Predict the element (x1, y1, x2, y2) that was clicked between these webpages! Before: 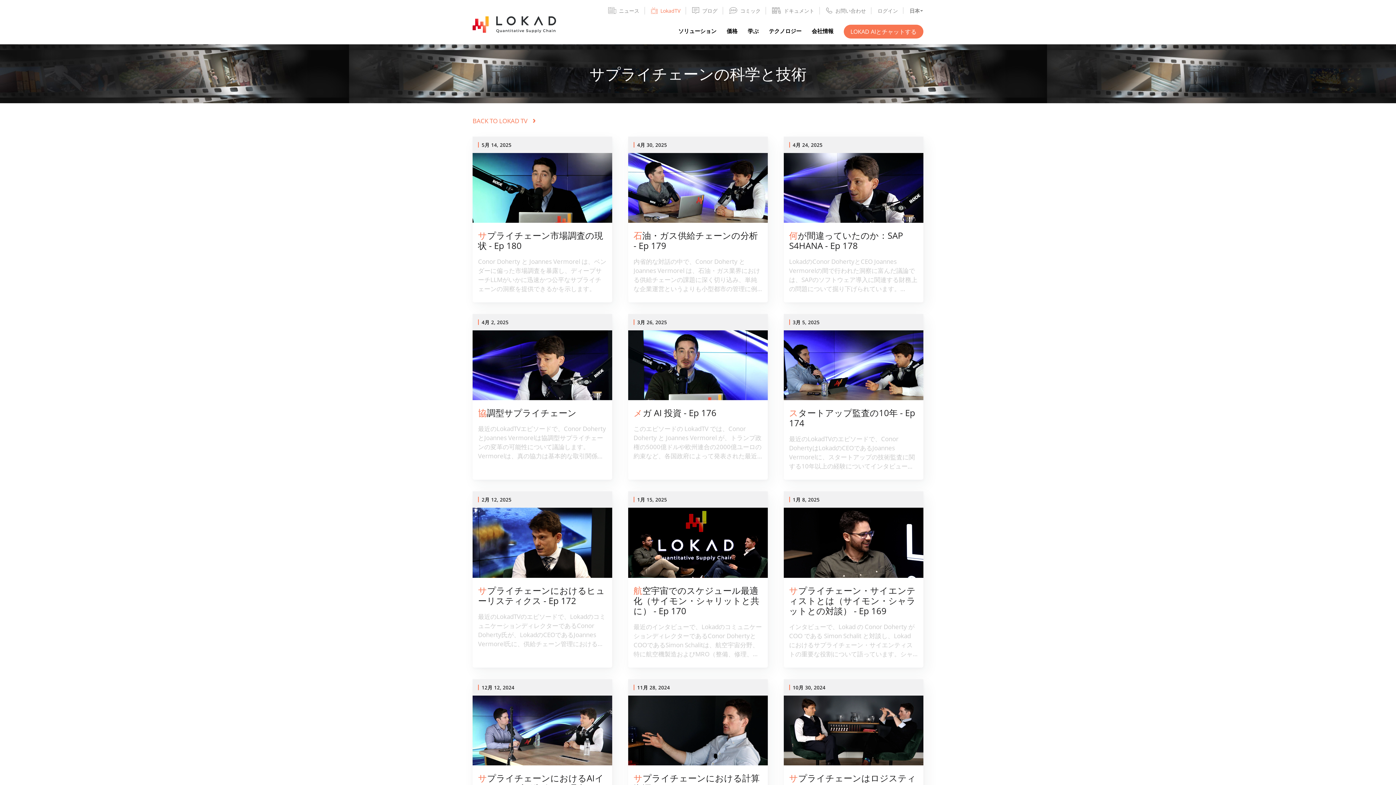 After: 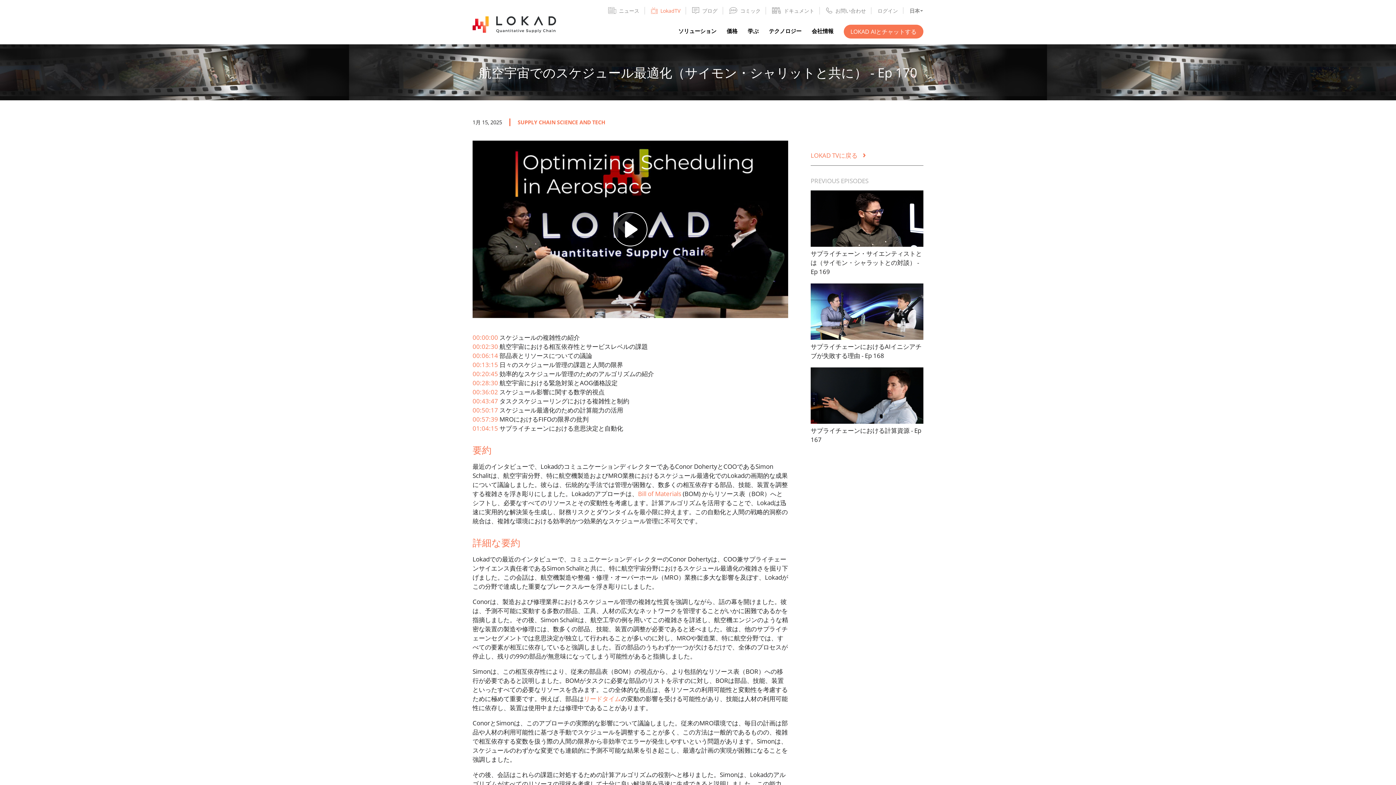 Action: bbox: (628, 571, 768, 579)